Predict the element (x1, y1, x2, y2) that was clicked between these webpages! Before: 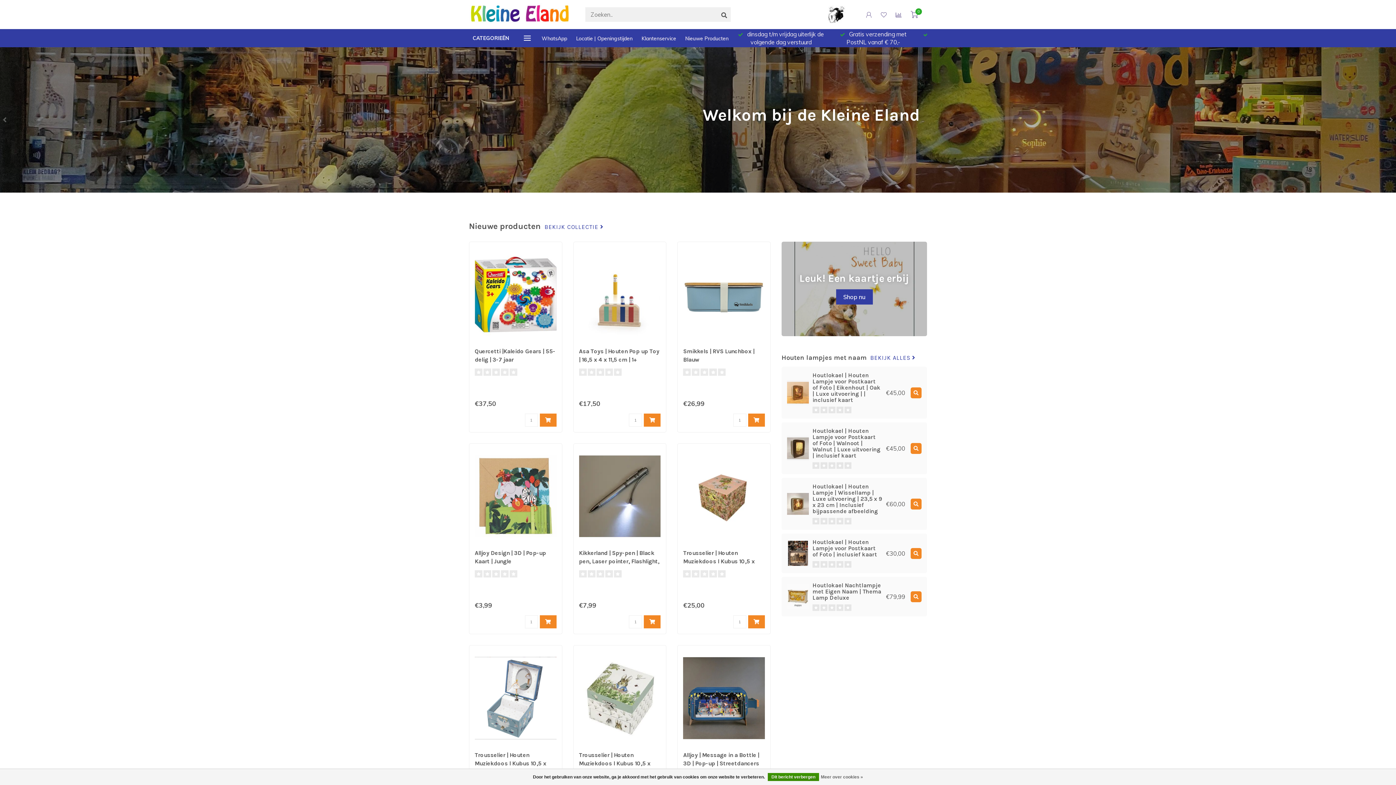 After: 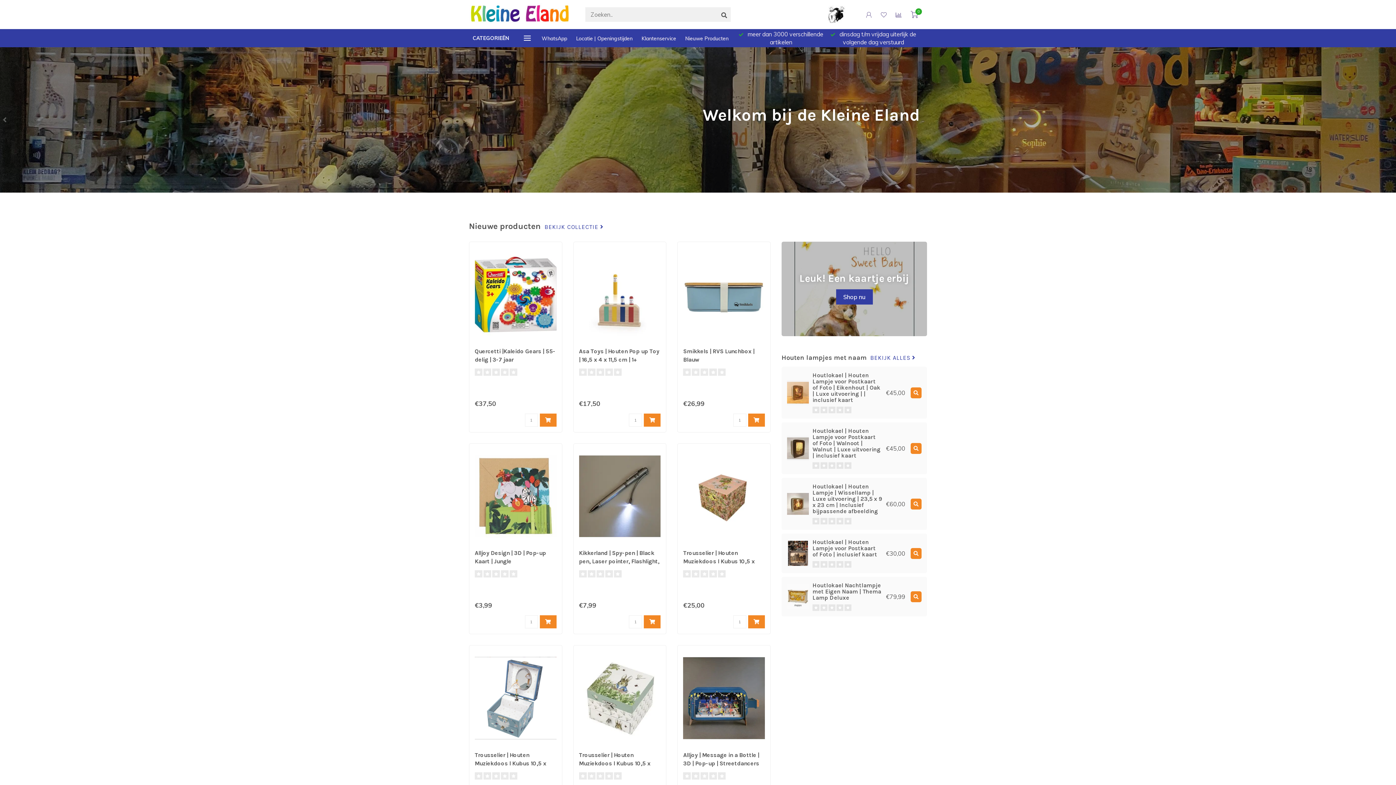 Action: bbox: (644, 615, 660, 628)